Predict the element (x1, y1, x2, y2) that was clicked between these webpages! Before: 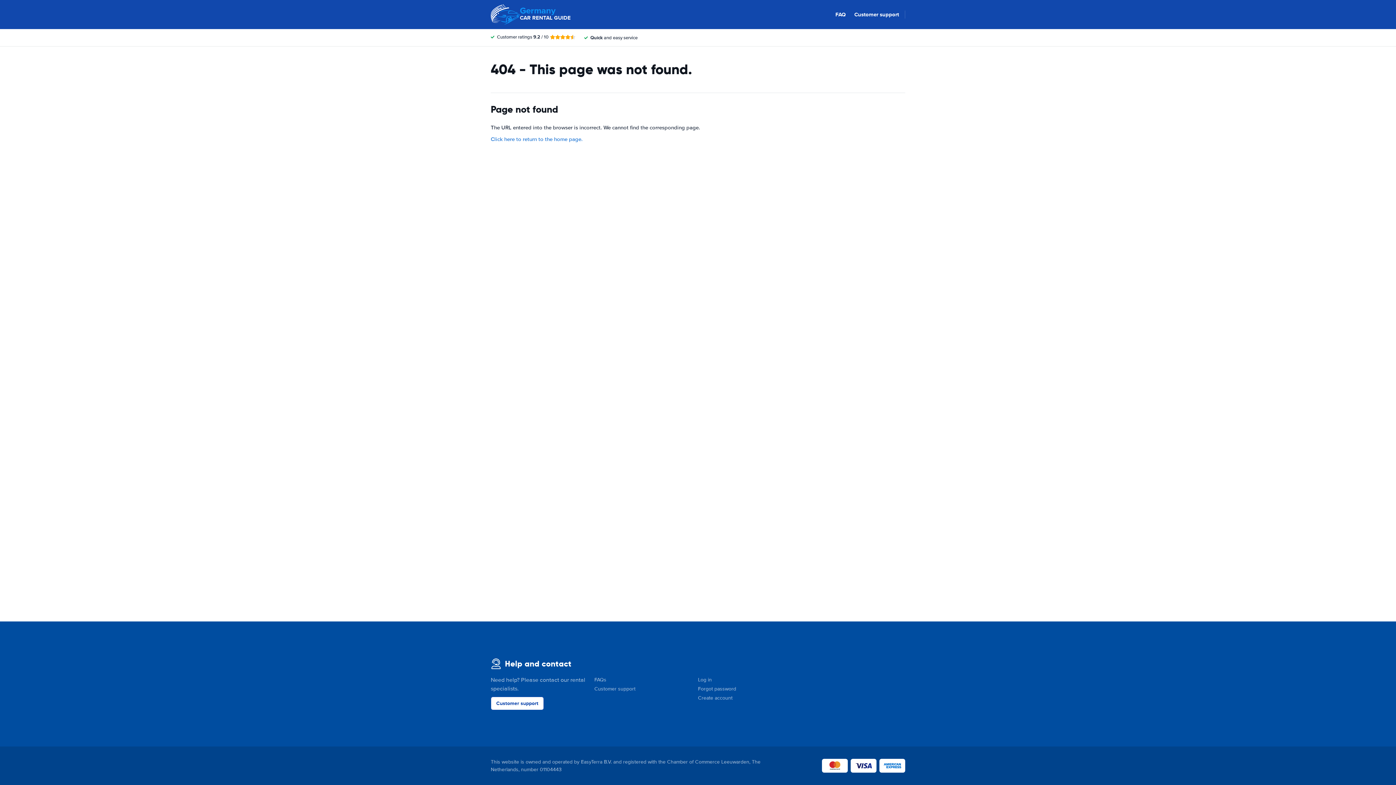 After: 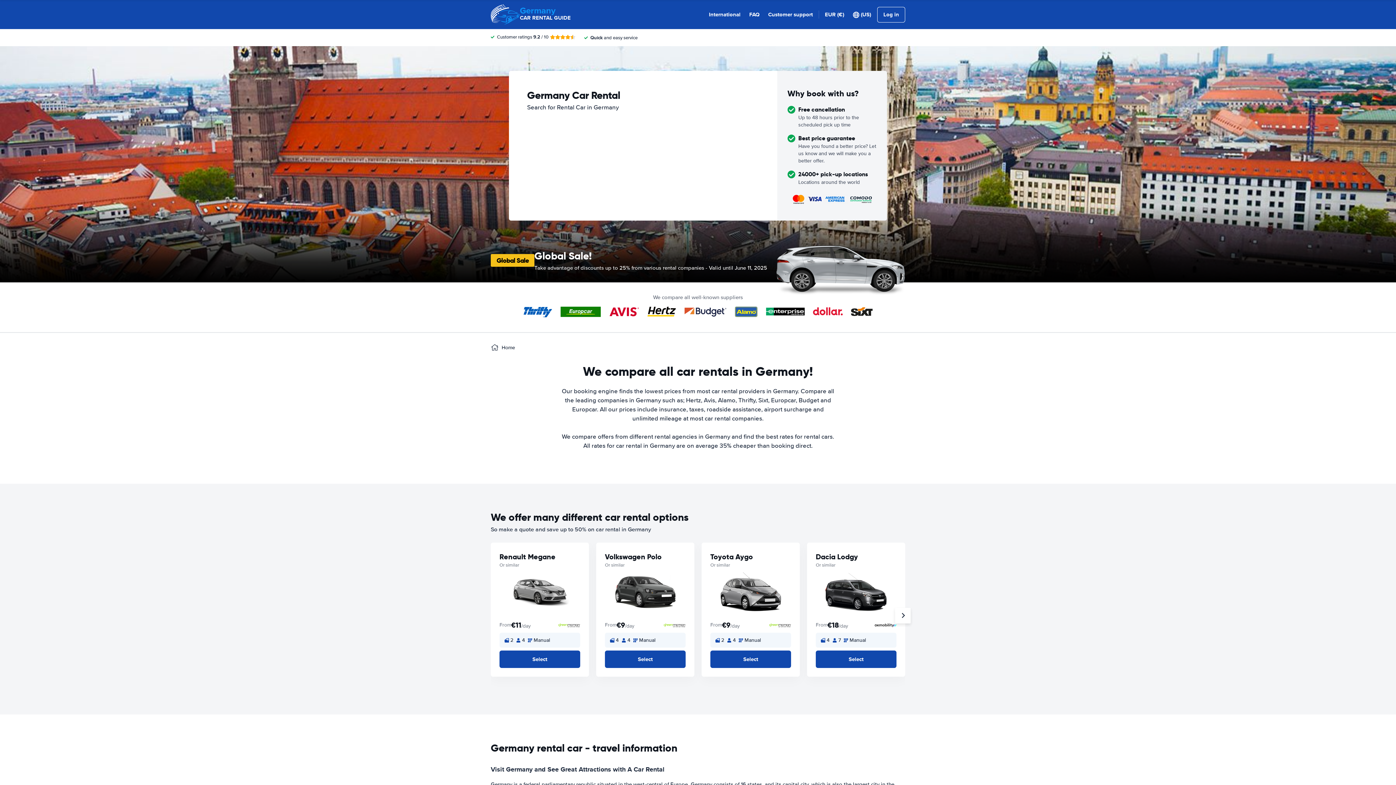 Action: bbox: (490, 0, 570, 29) label: Germany
CAR RENTAL GUIDE